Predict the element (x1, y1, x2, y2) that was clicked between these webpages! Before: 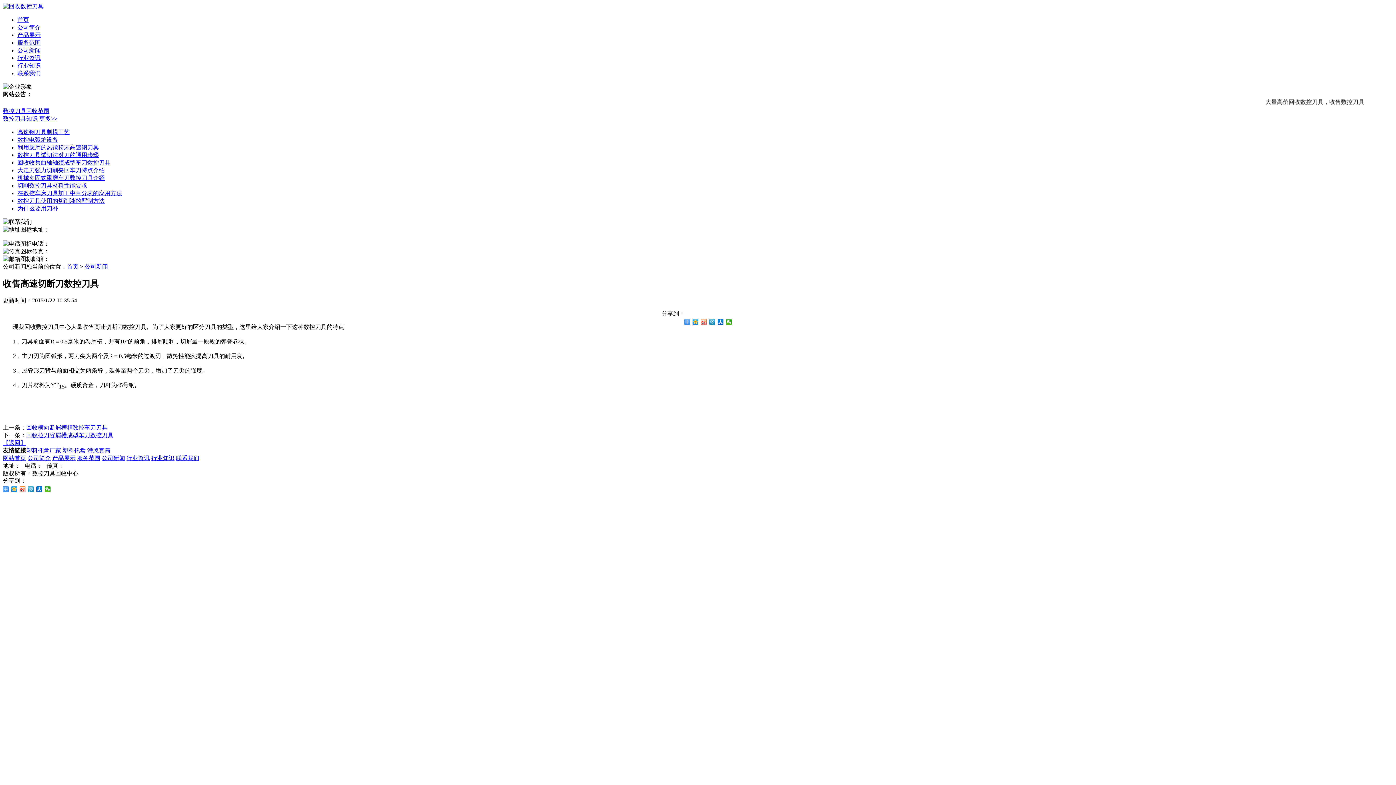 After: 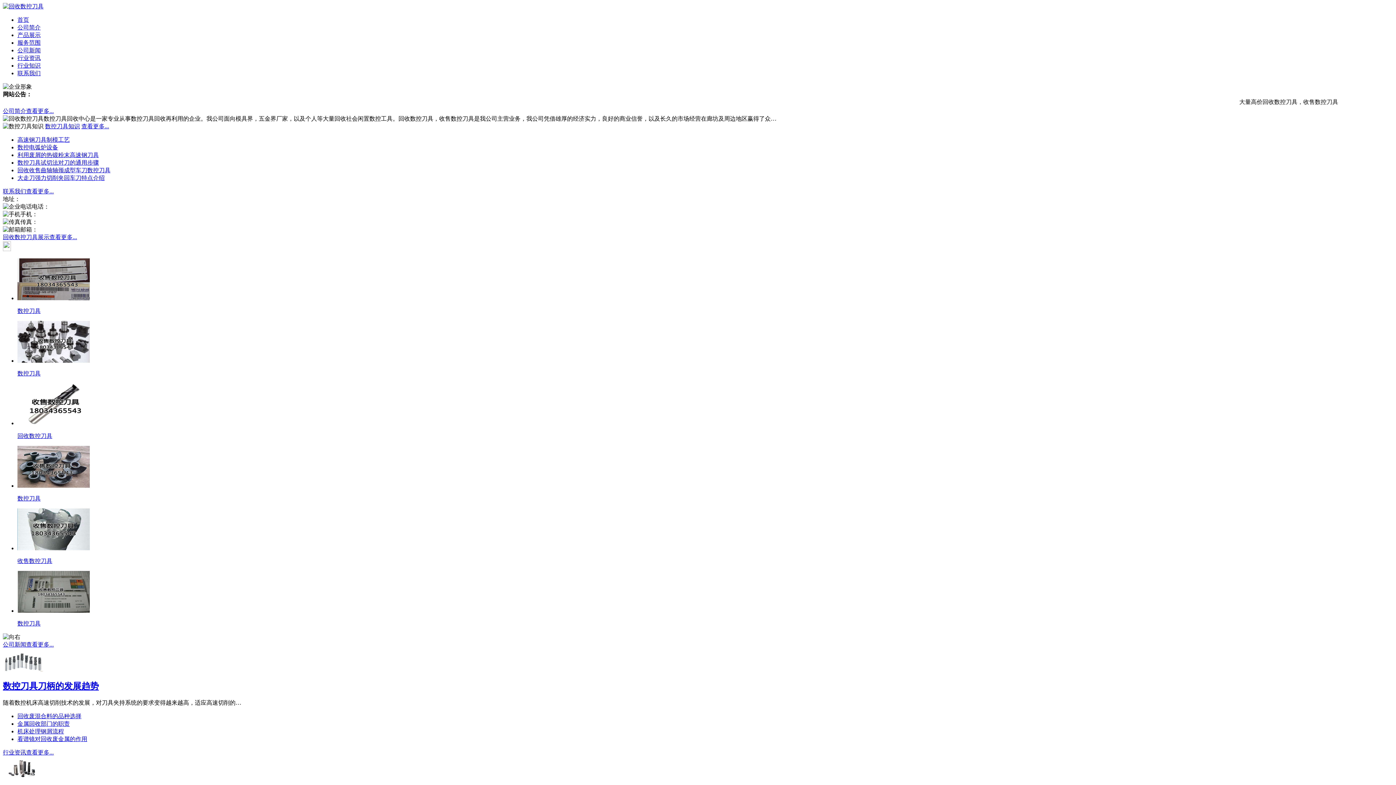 Action: bbox: (2, 3, 43, 9)